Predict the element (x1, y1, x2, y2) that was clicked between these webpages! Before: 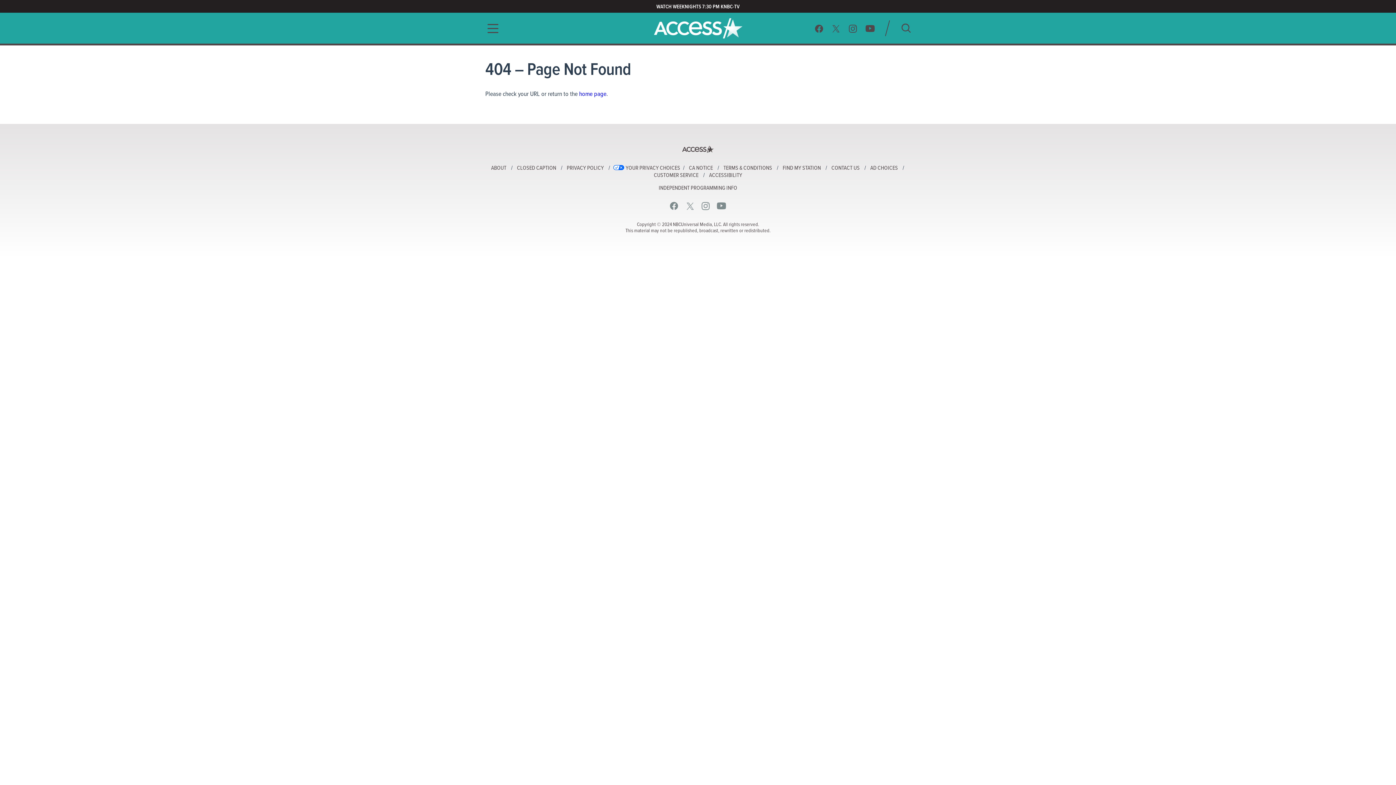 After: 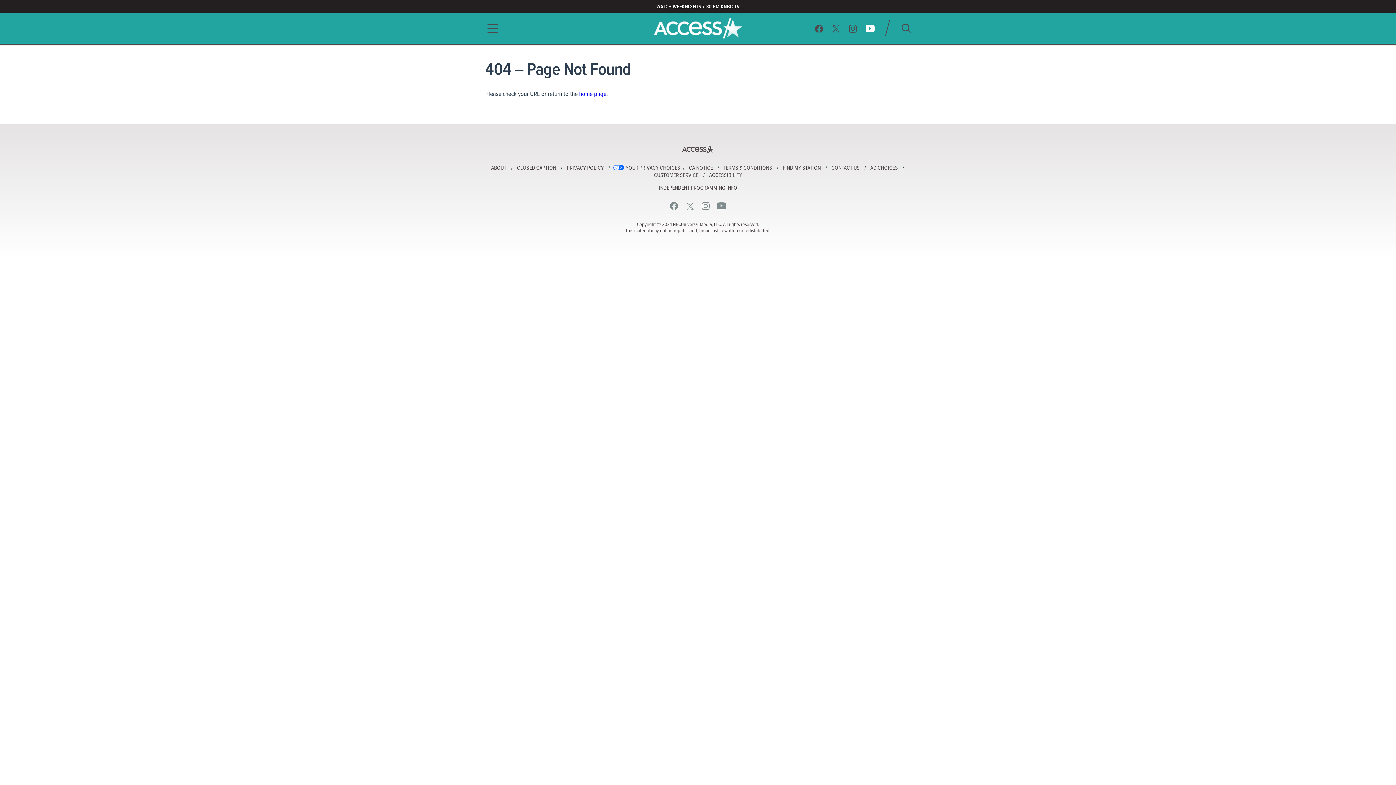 Action: bbox: (865, 24, 874, 32)